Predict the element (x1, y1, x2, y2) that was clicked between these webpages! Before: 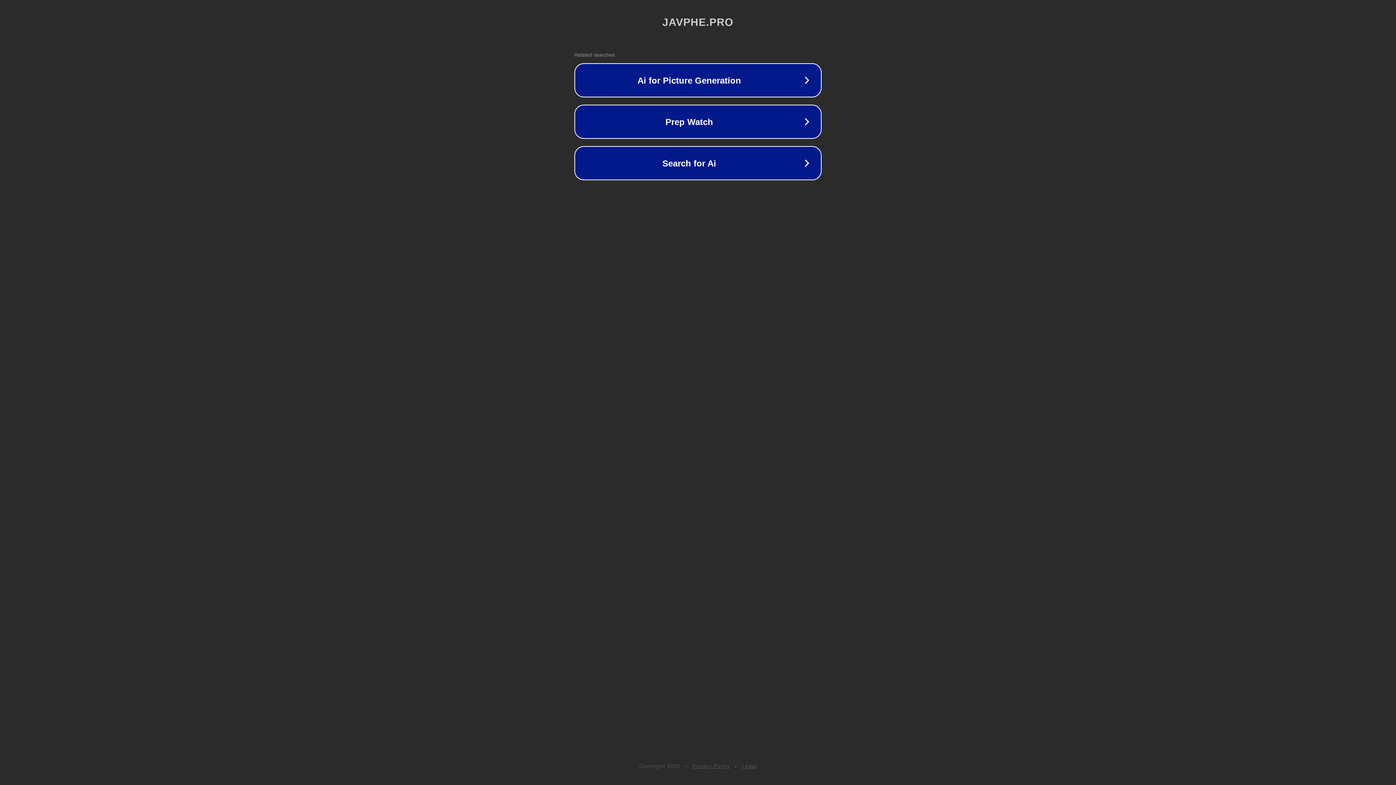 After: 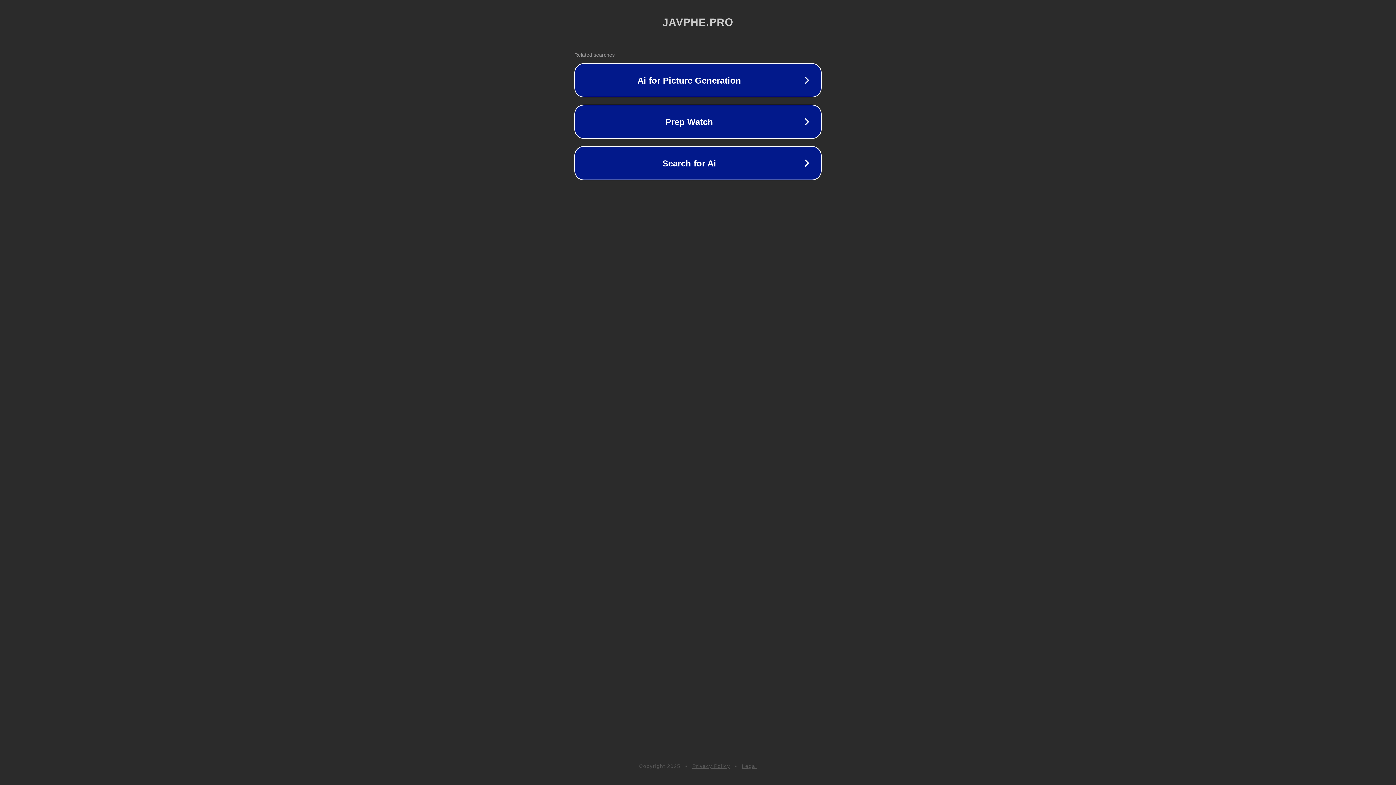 Action: label: Privacy Policy bbox: (692, 763, 730, 769)